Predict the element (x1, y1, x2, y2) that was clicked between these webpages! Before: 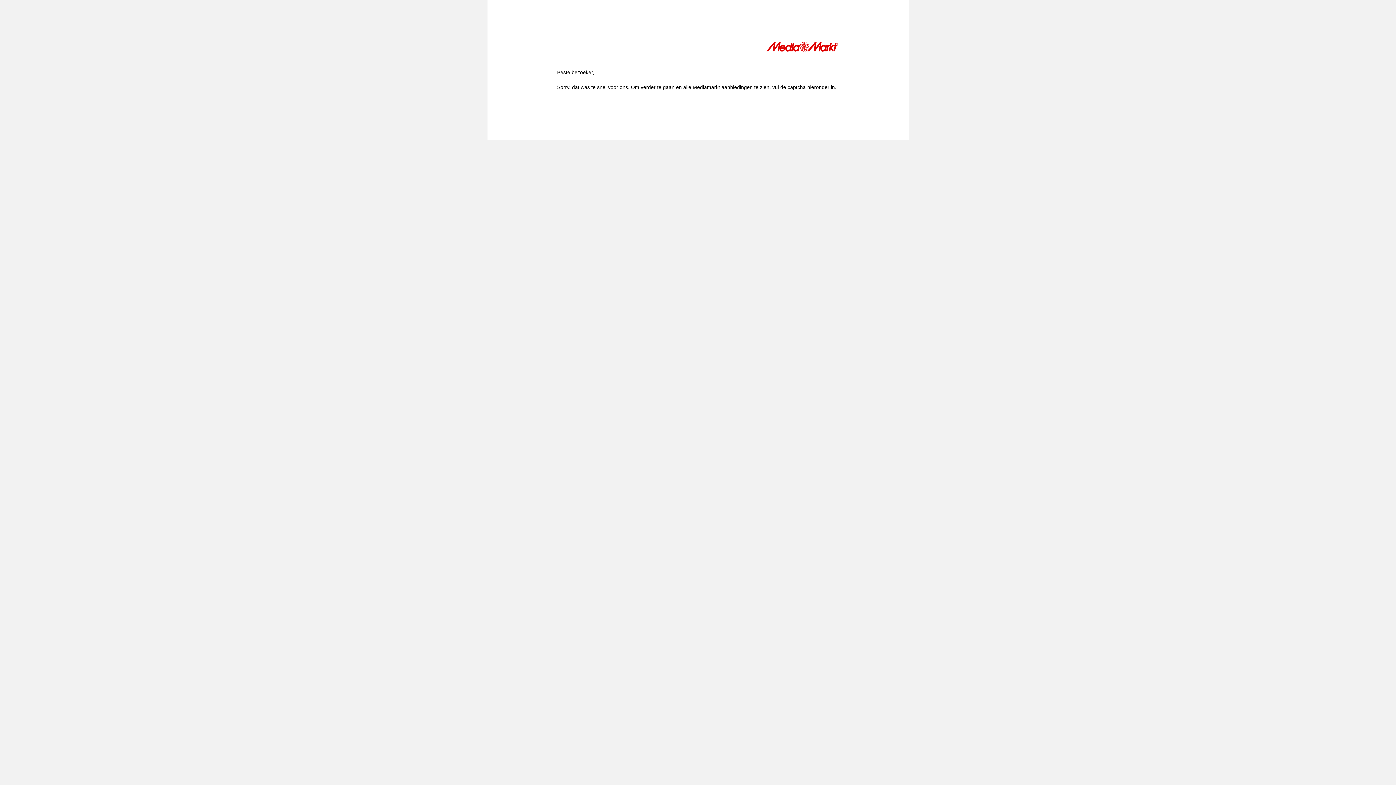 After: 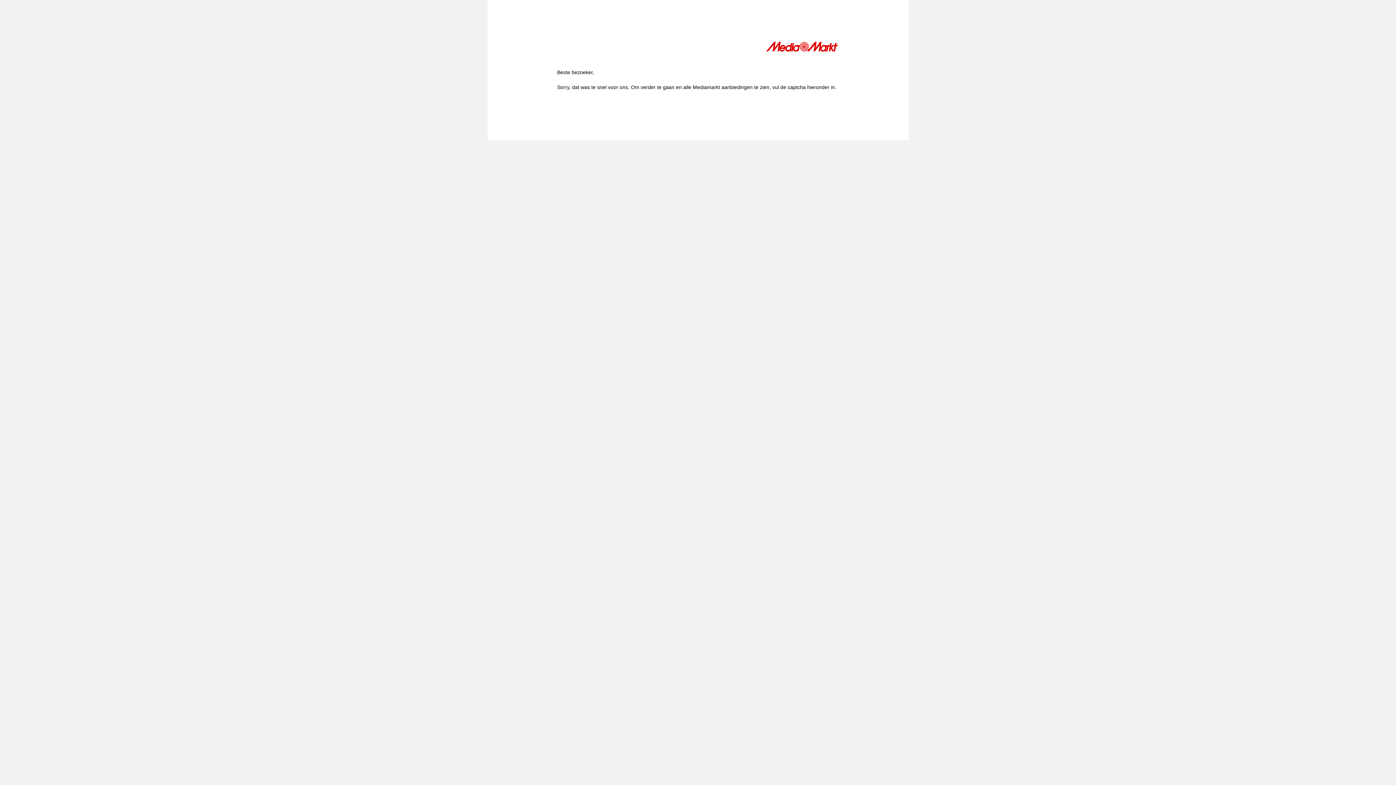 Action: bbox: (766, 41, 839, 54)